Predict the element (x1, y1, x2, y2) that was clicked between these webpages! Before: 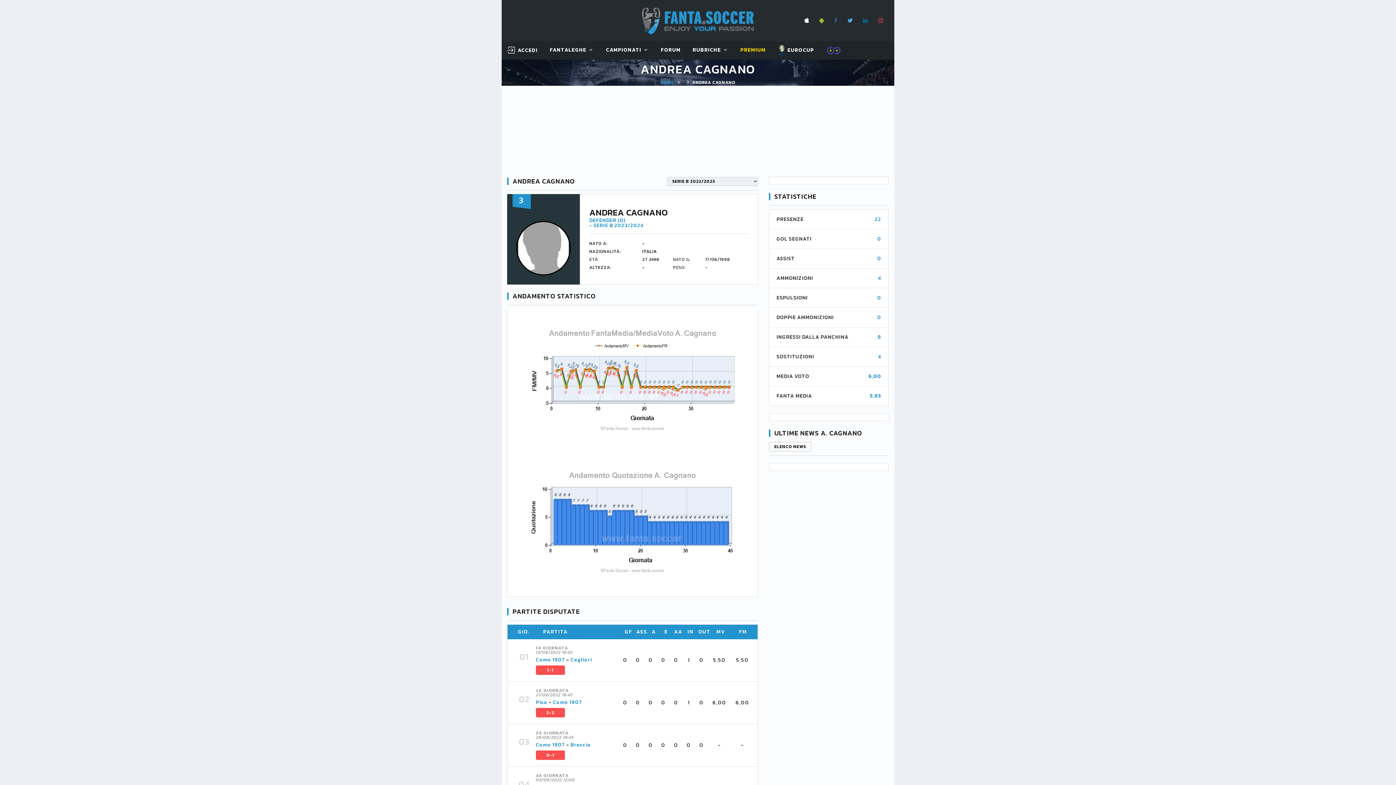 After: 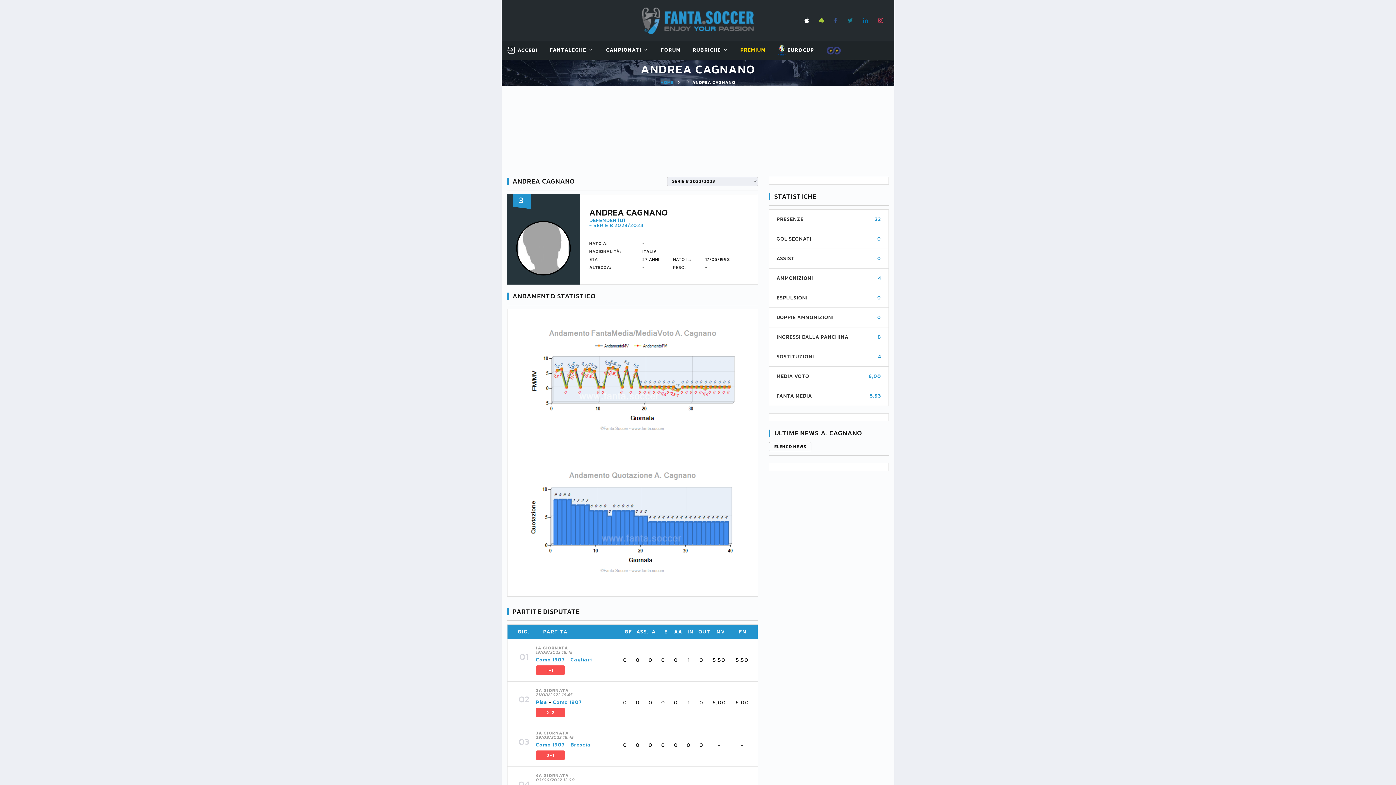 Action: bbox: (847, 17, 853, 23)